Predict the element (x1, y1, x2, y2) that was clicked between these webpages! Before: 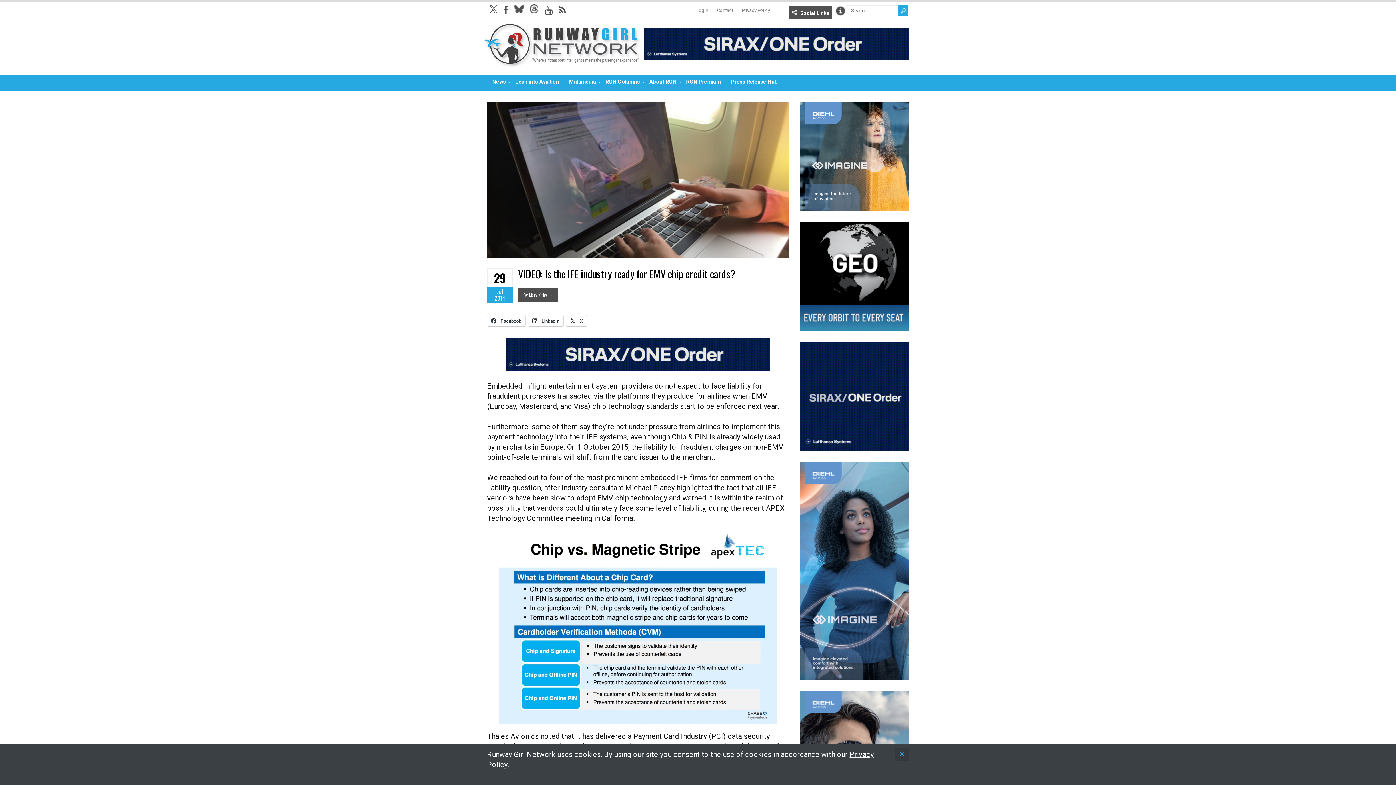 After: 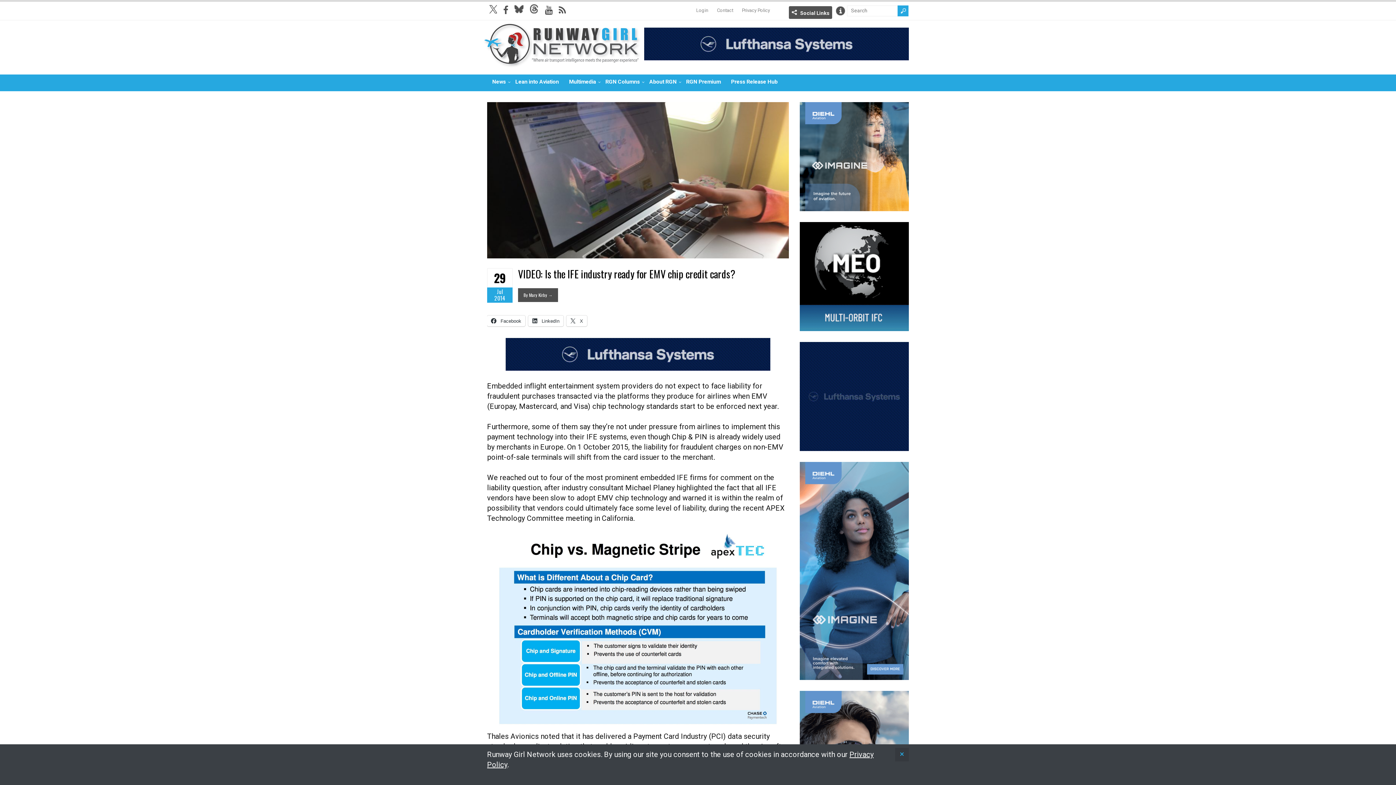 Action: bbox: (644, 53, 909, 62)